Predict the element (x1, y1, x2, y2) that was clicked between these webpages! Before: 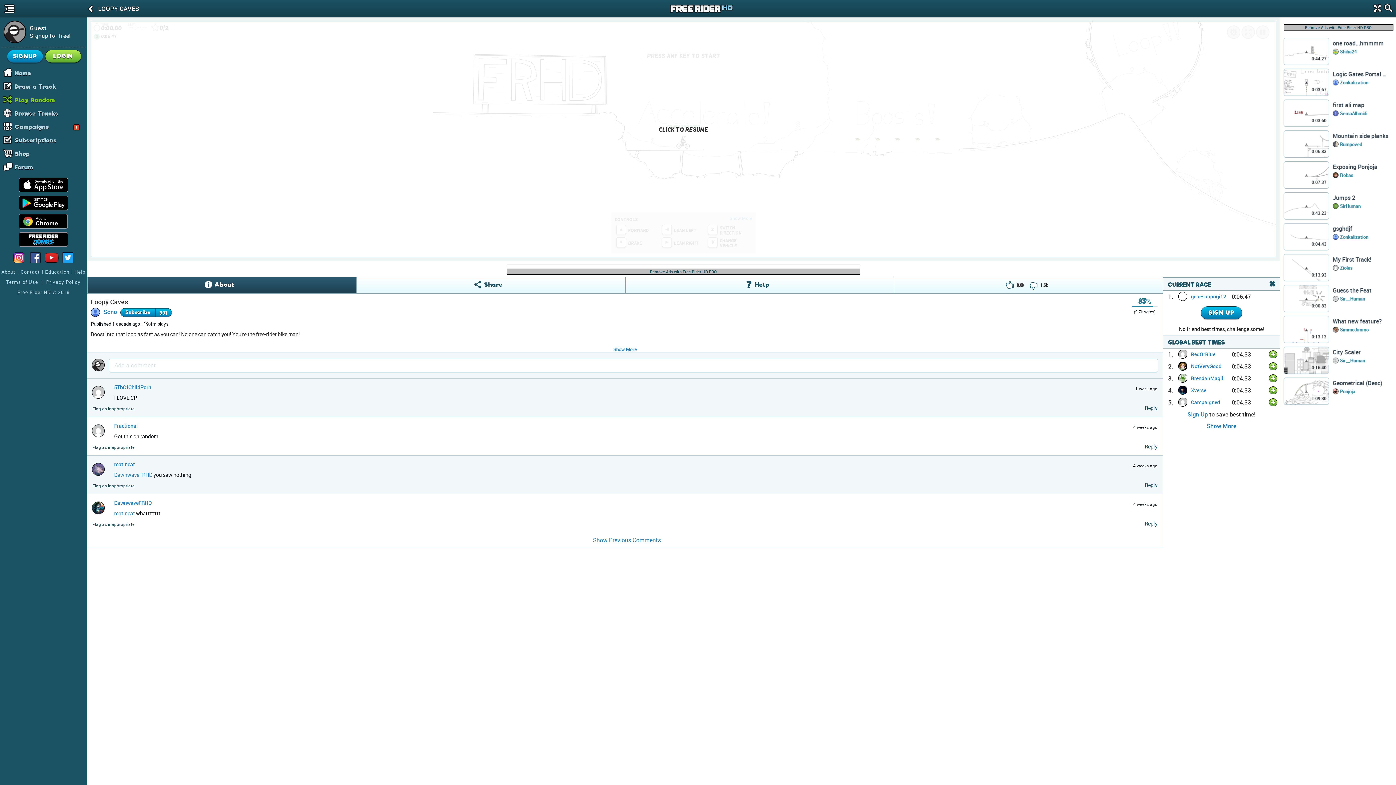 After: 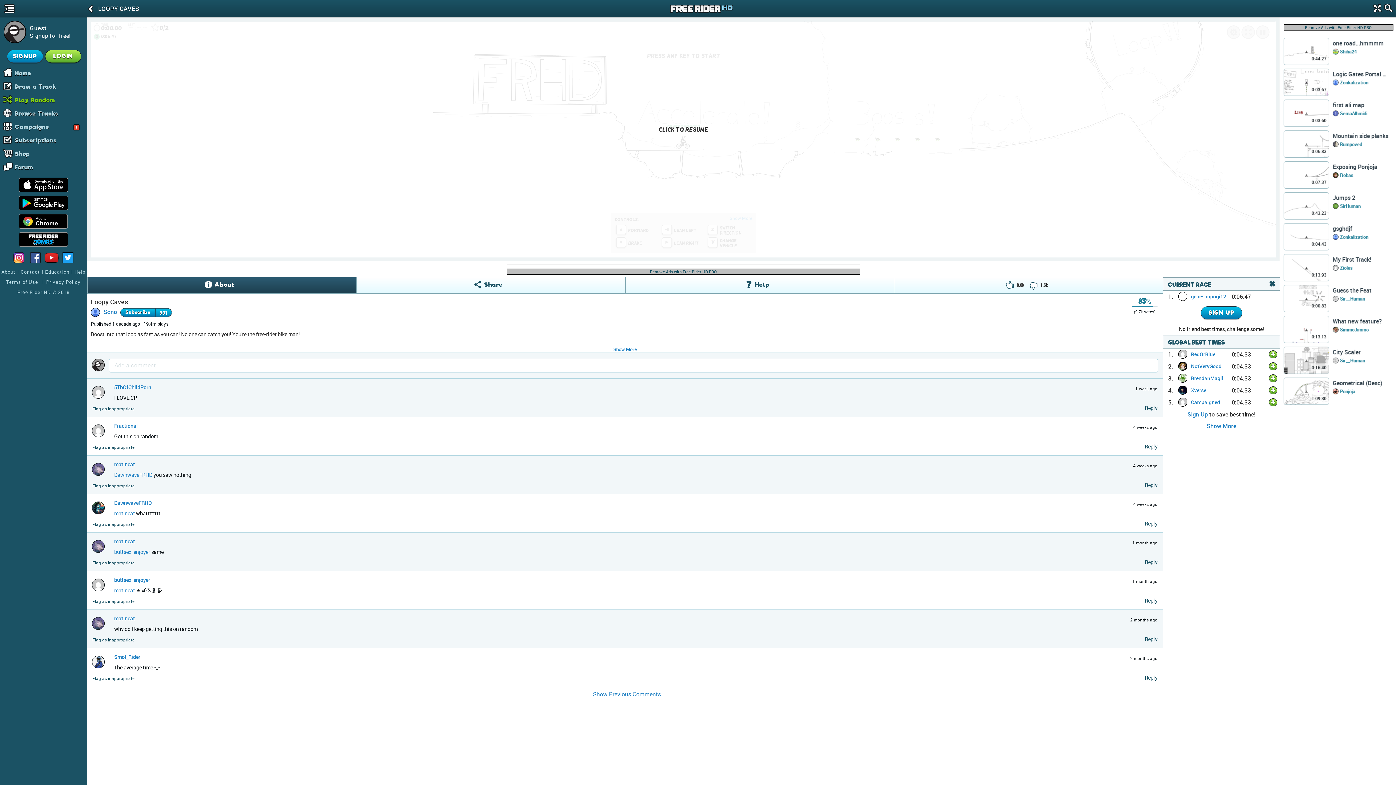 Action: bbox: (593, 536, 661, 544) label: Show Previous Comments